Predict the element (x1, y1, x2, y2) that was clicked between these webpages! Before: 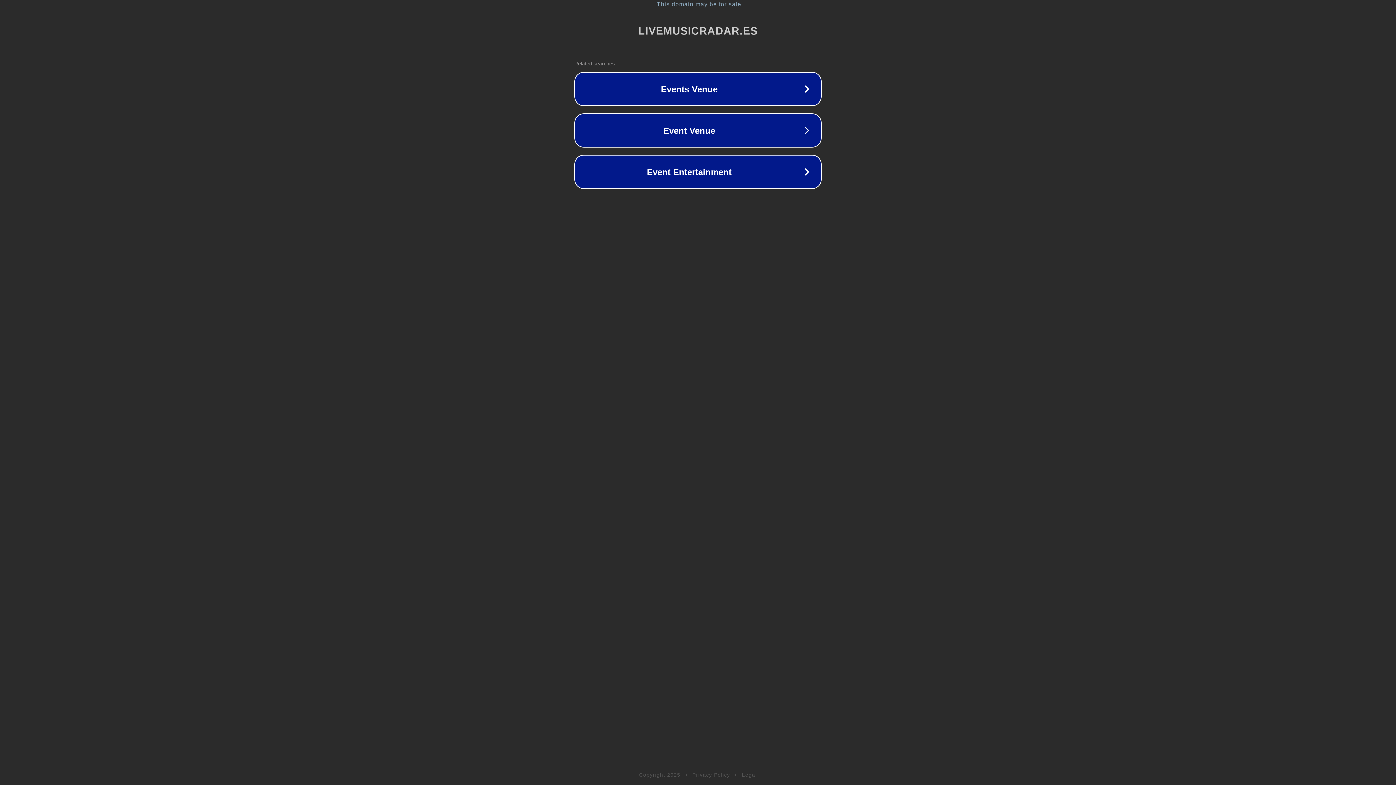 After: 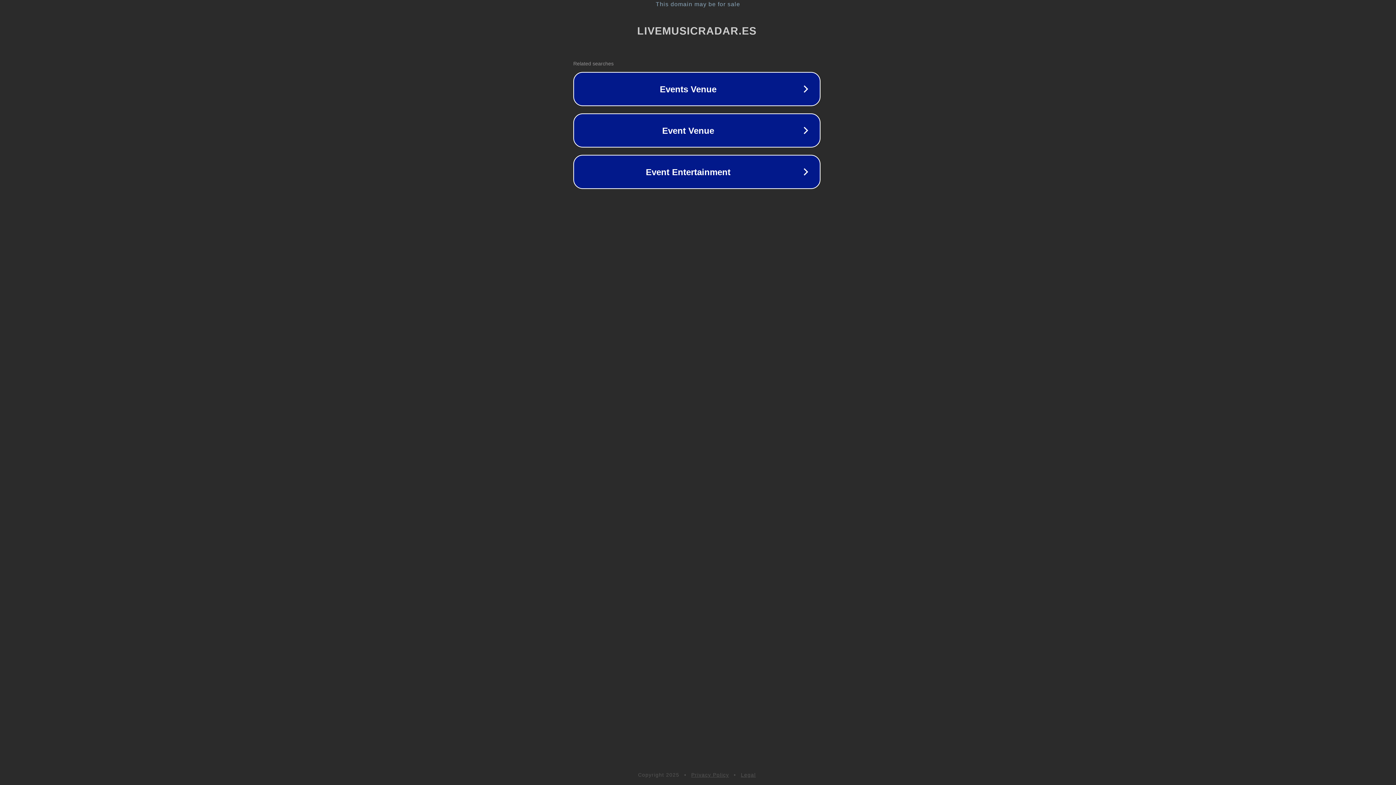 Action: bbox: (1, 1, 1397, 7) label: This domain may be for sale